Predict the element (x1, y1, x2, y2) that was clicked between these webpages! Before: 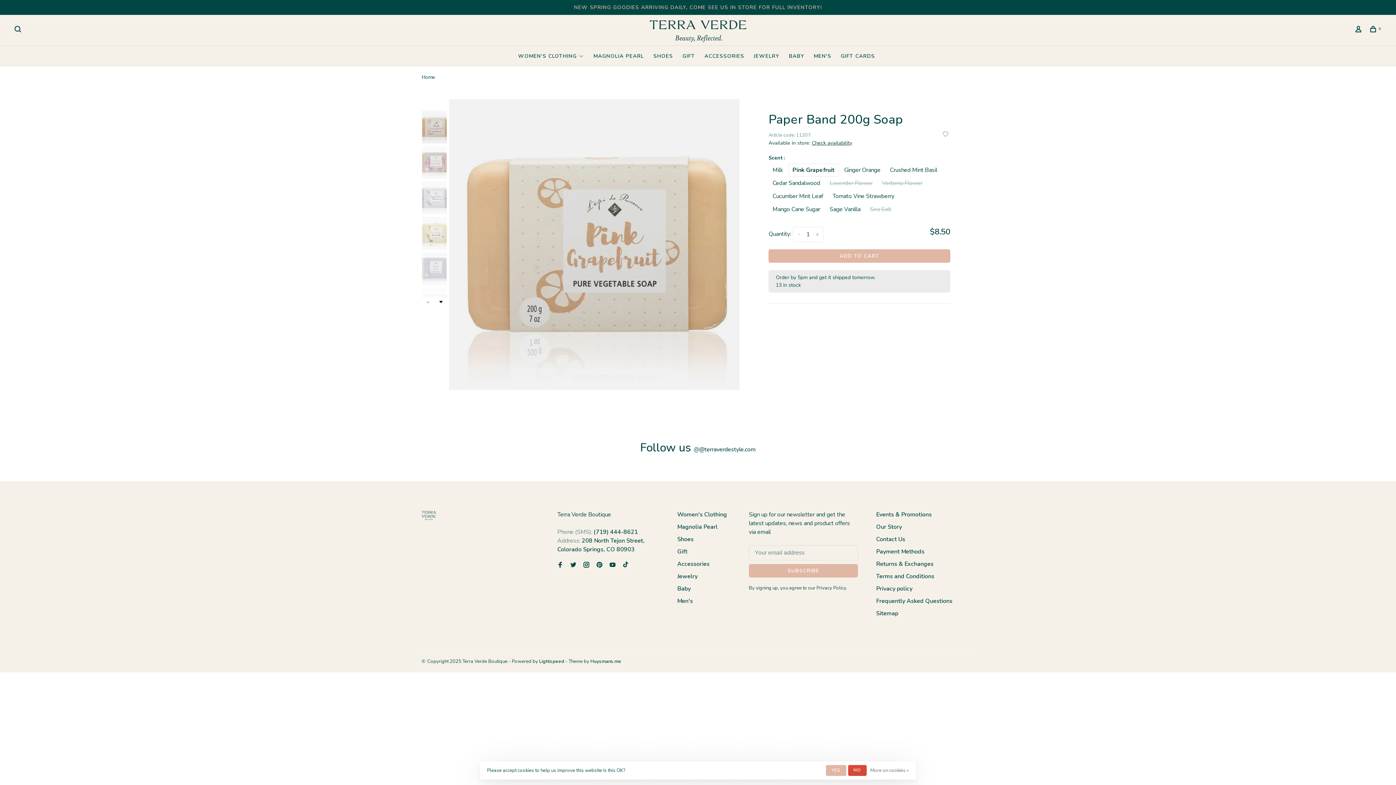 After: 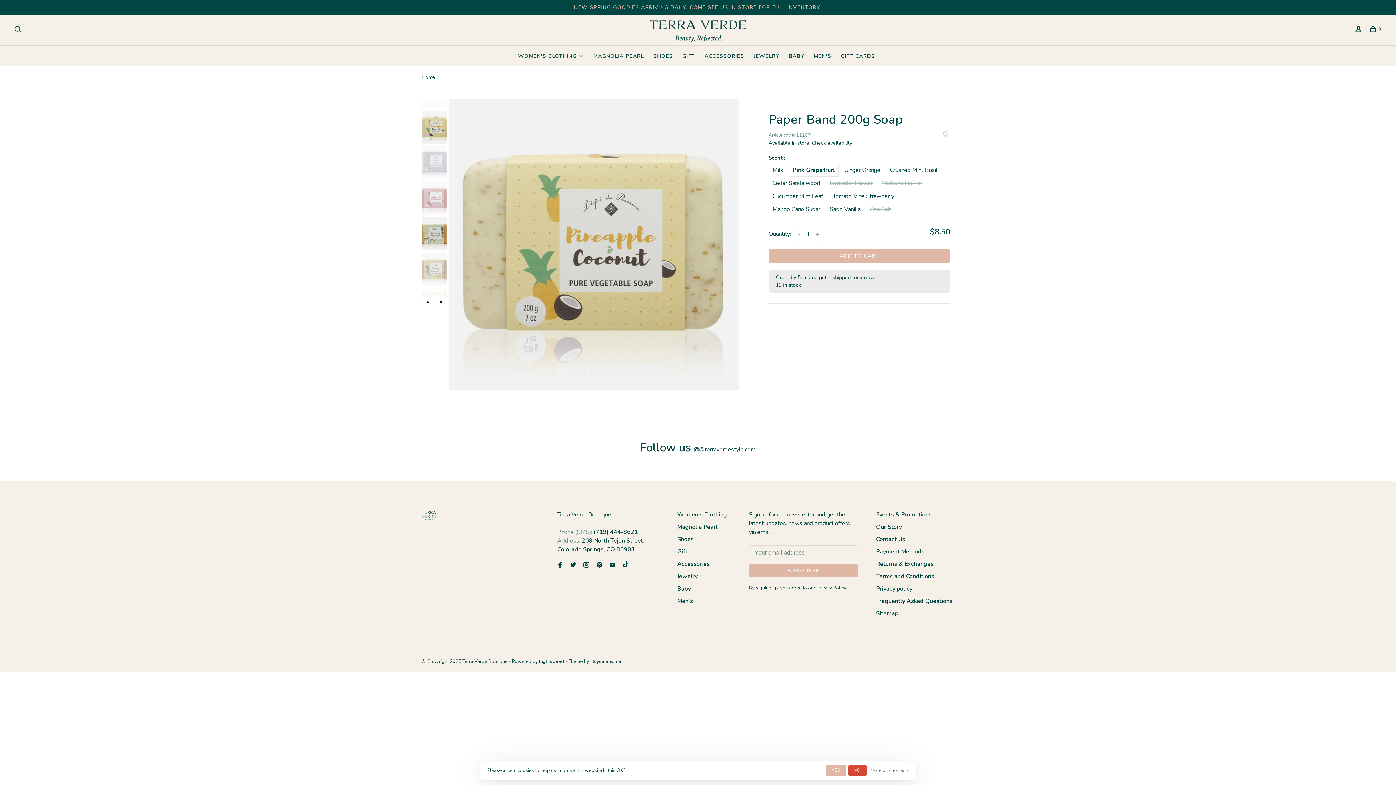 Action: bbox: (422, 217, 446, 250)